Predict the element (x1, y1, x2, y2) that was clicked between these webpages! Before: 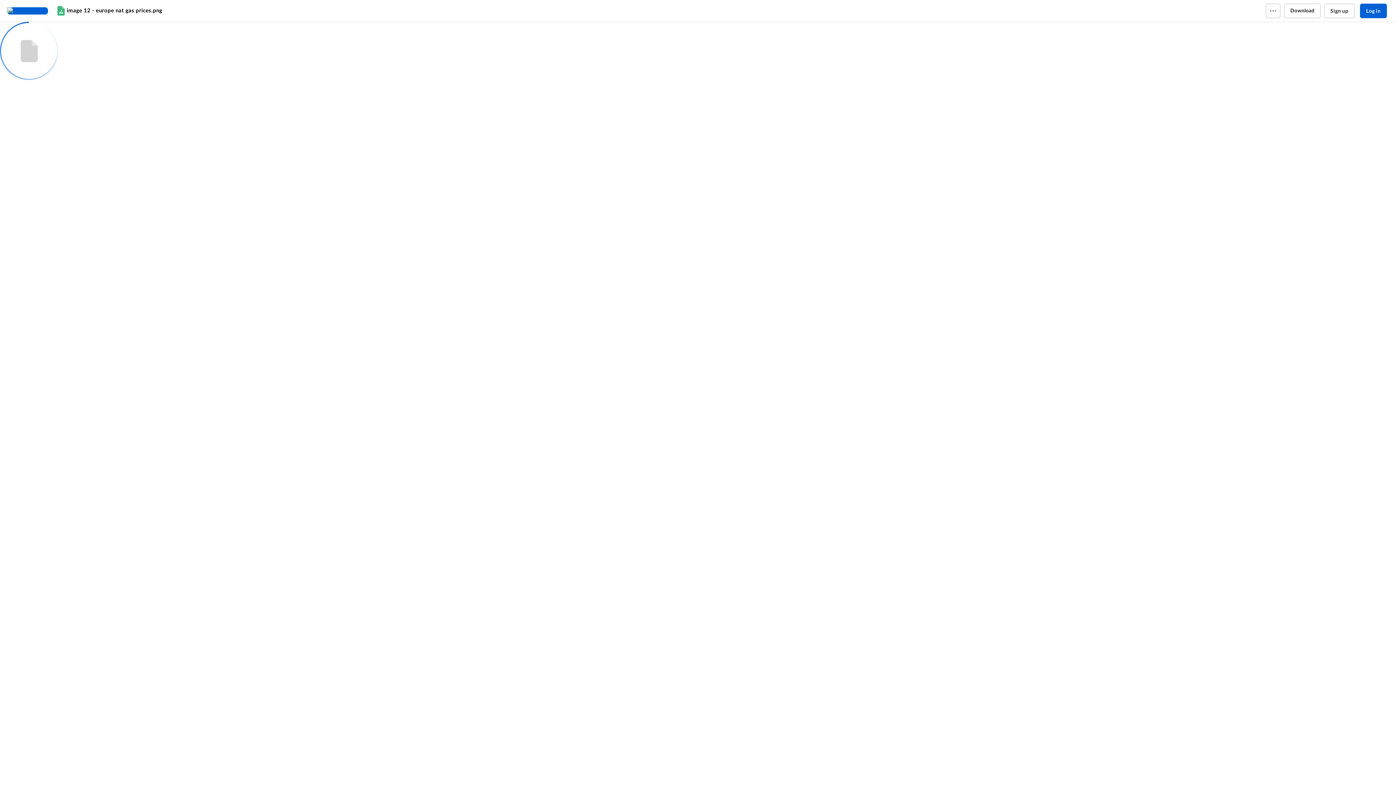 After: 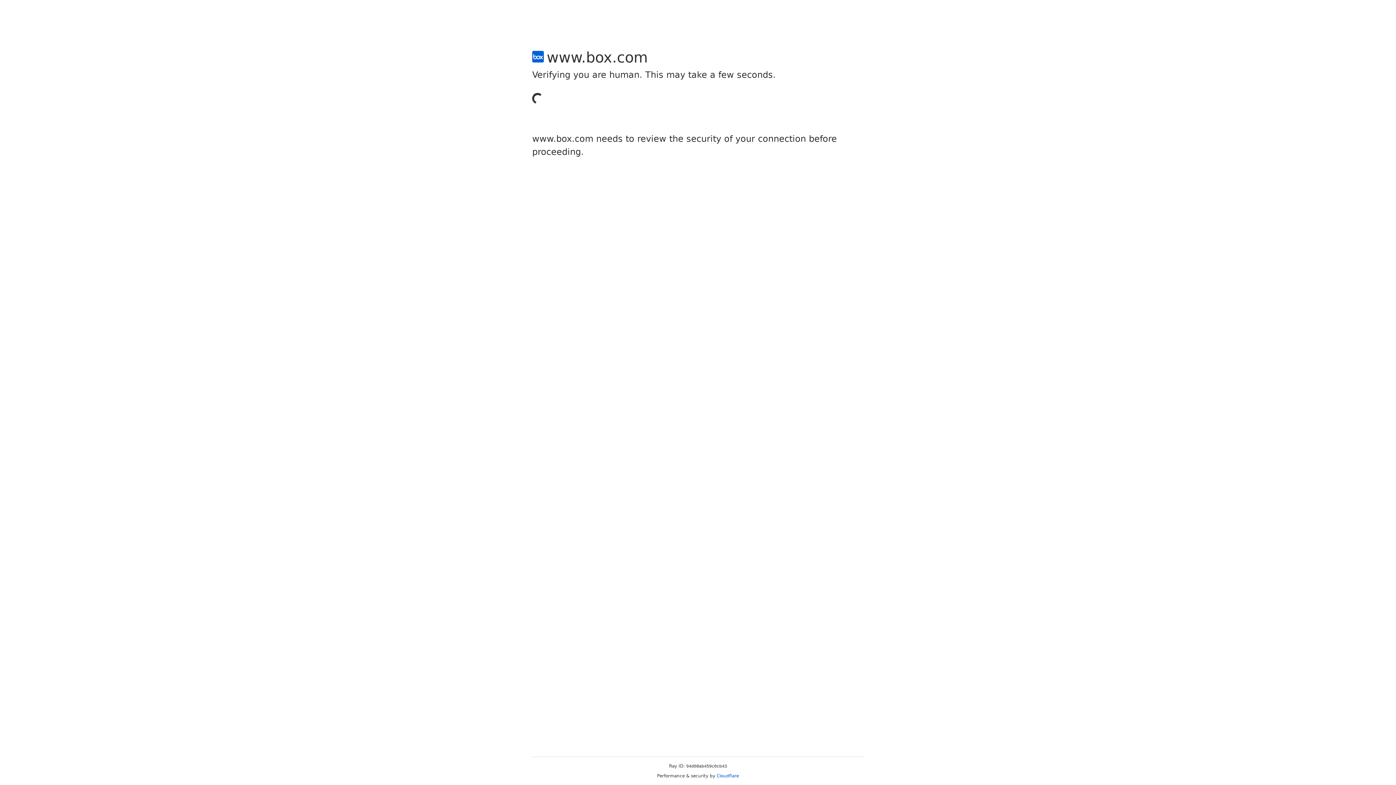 Action: bbox: (1324, 3, 1354, 18) label: Sign up